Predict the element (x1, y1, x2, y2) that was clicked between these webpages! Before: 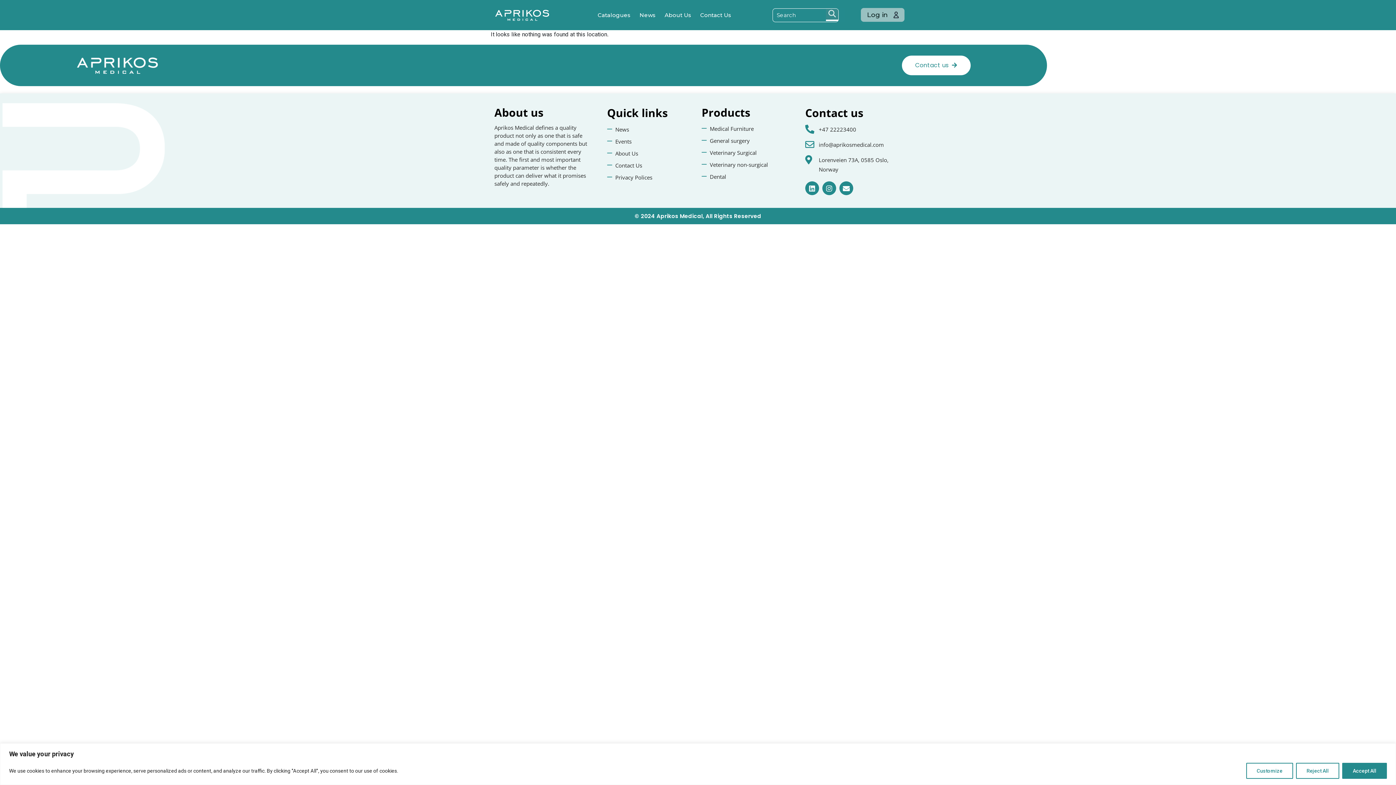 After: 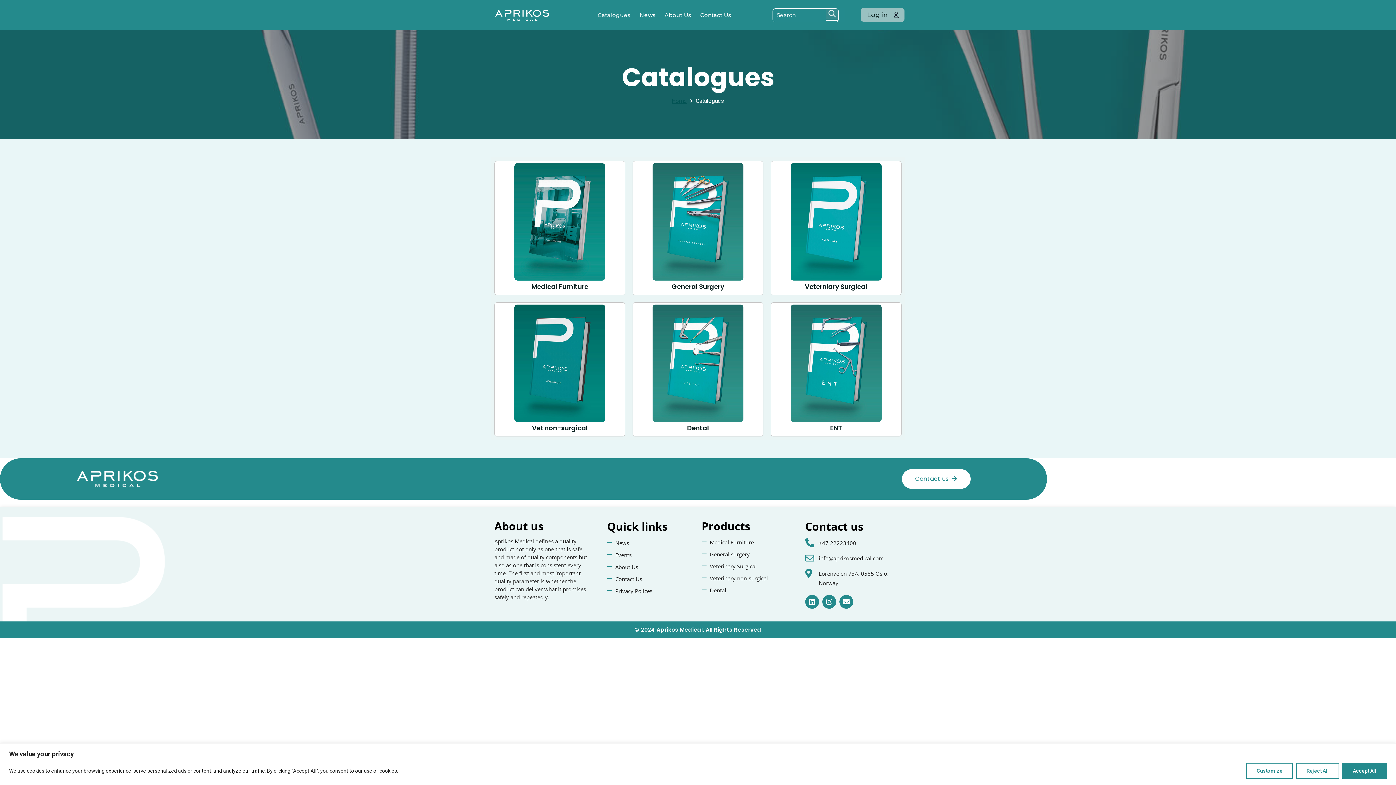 Action: label: Catalogues bbox: (596, 9, 632, 20)